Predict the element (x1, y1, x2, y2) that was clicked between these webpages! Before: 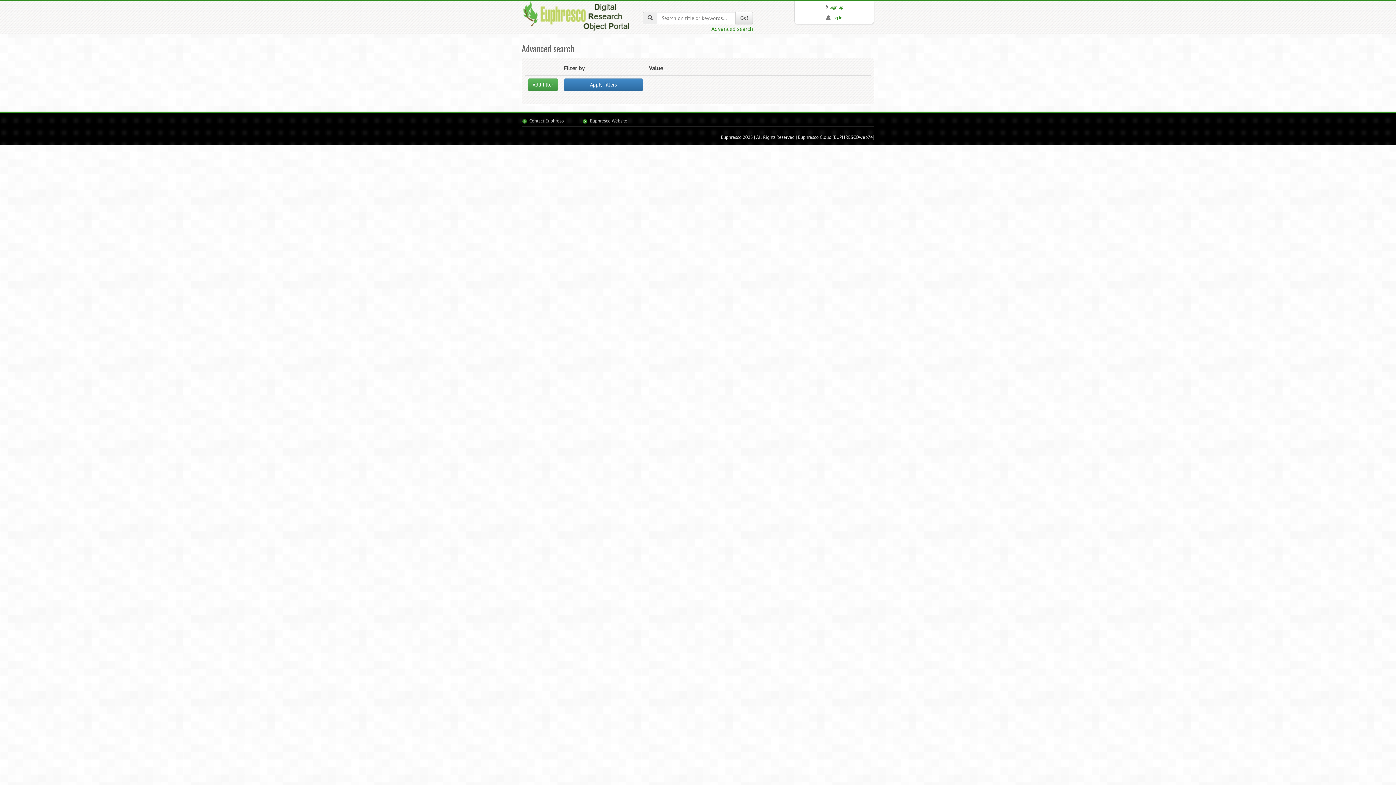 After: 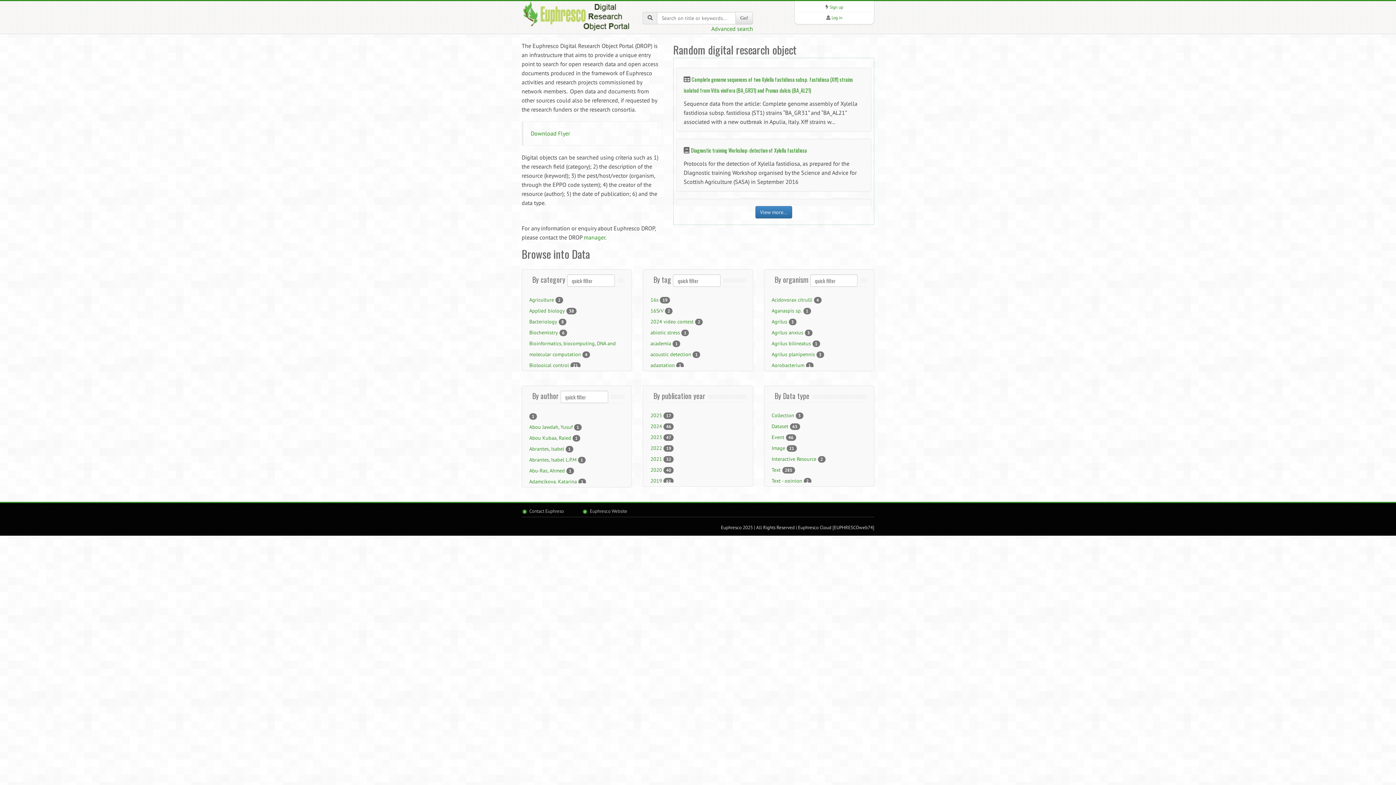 Action: bbox: (521, 13, 630, 20)